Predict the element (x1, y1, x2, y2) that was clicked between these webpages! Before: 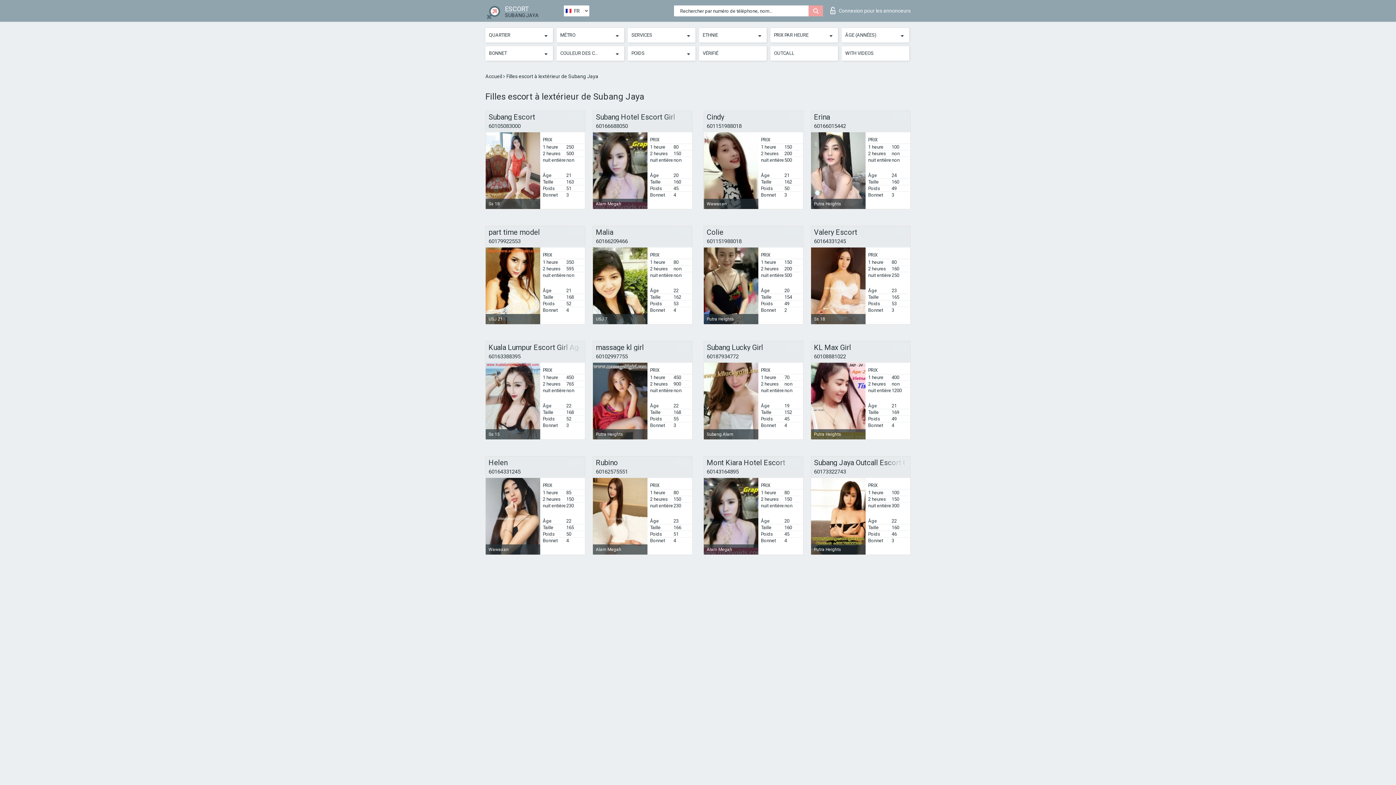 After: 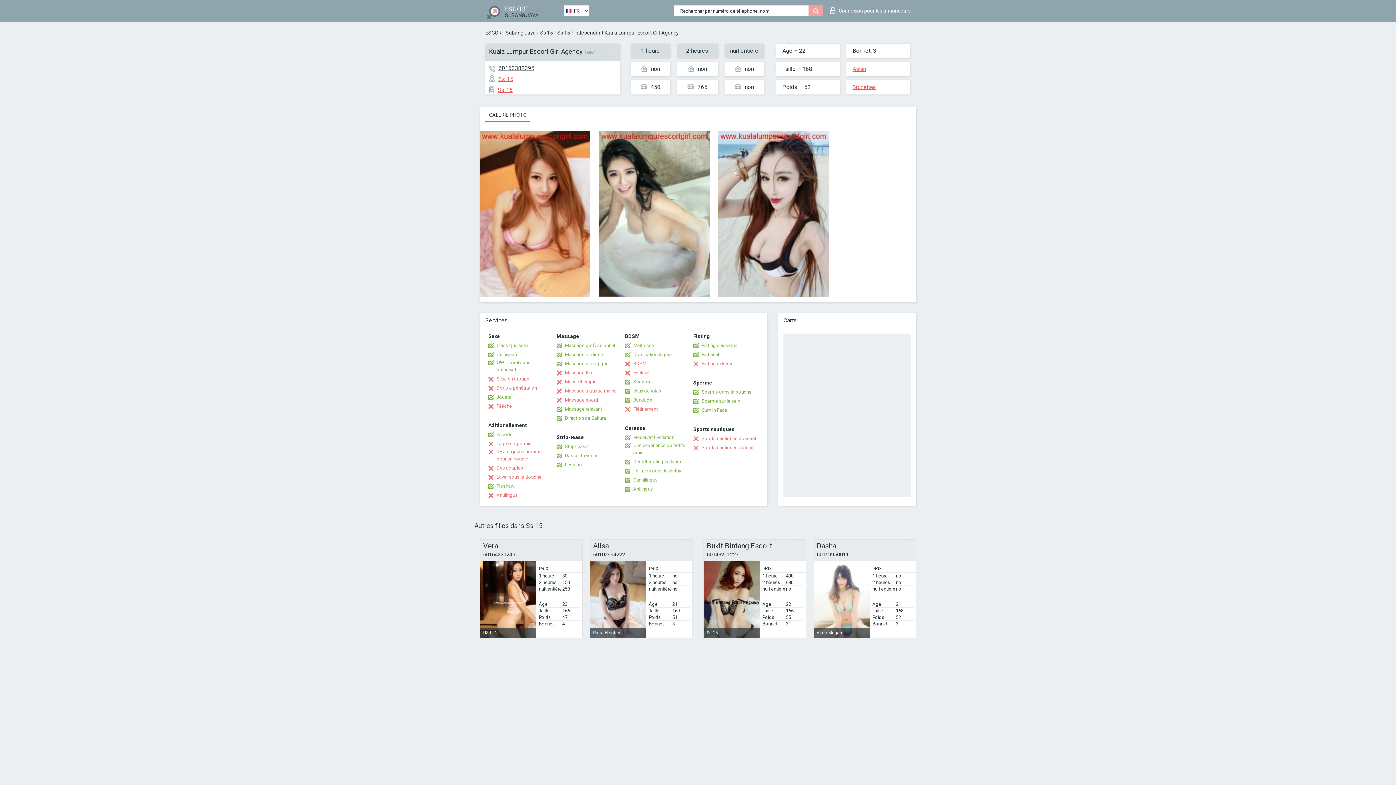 Action: label: Kuala Lumpur Escort Girl Agency bbox: (488, 344, 582, 351)